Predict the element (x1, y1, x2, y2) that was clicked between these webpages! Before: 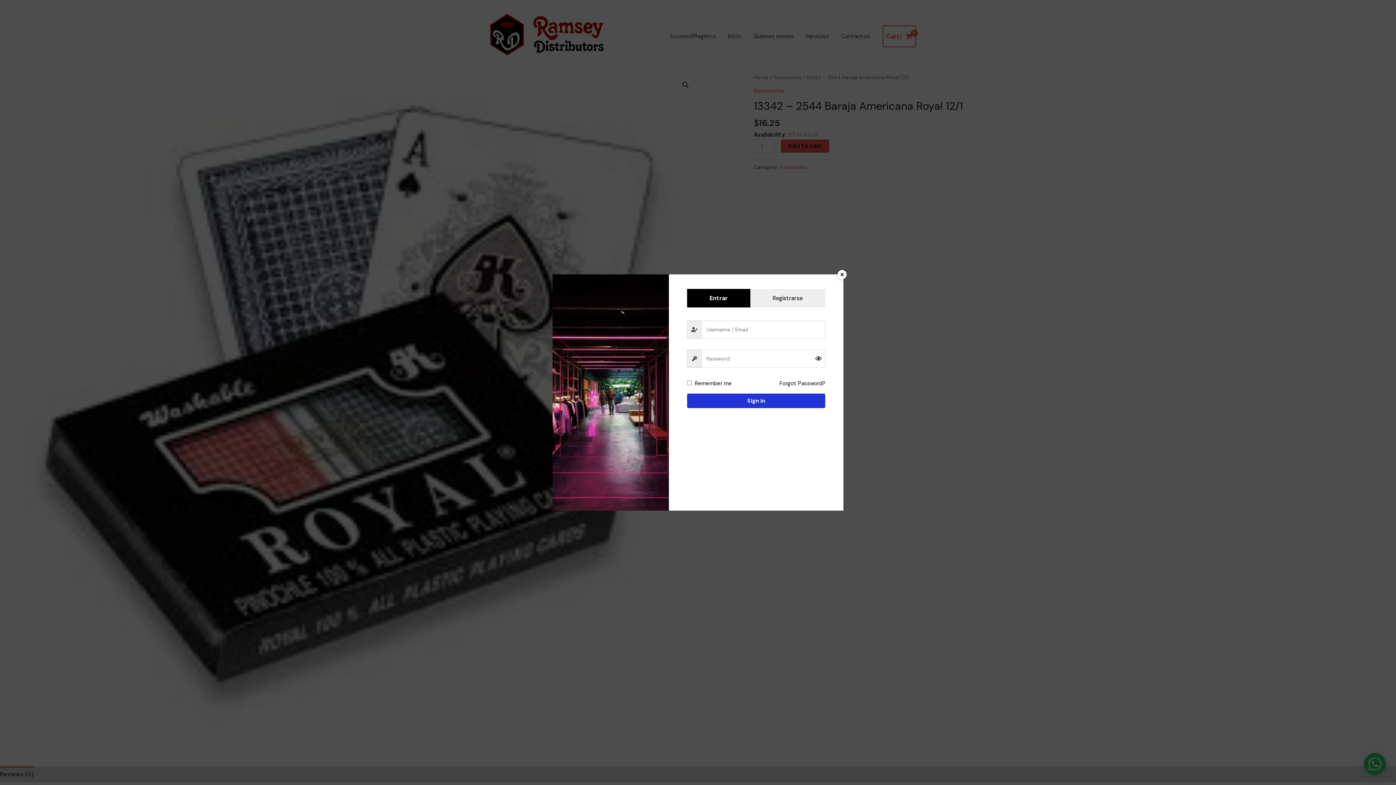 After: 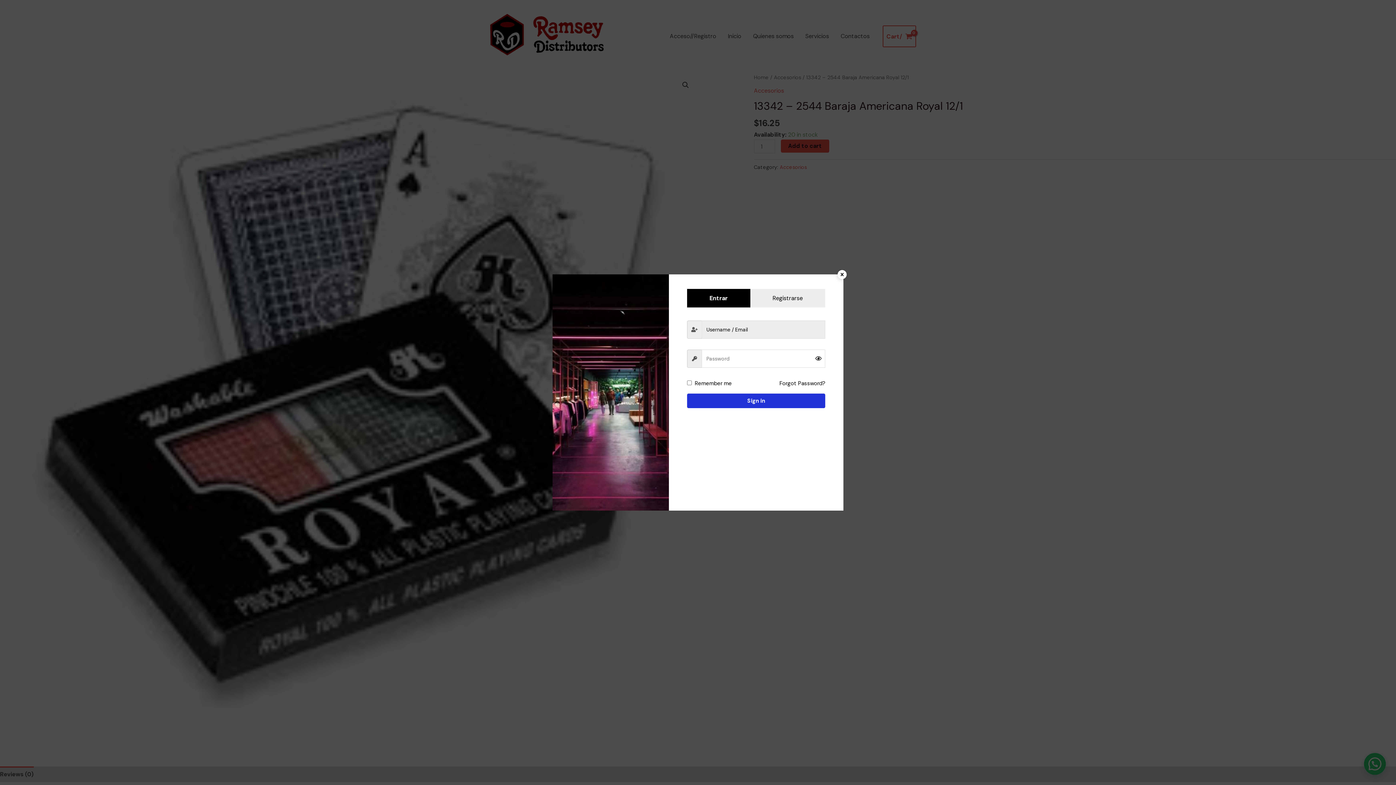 Action: label: Sign in bbox: (687, 393, 825, 408)